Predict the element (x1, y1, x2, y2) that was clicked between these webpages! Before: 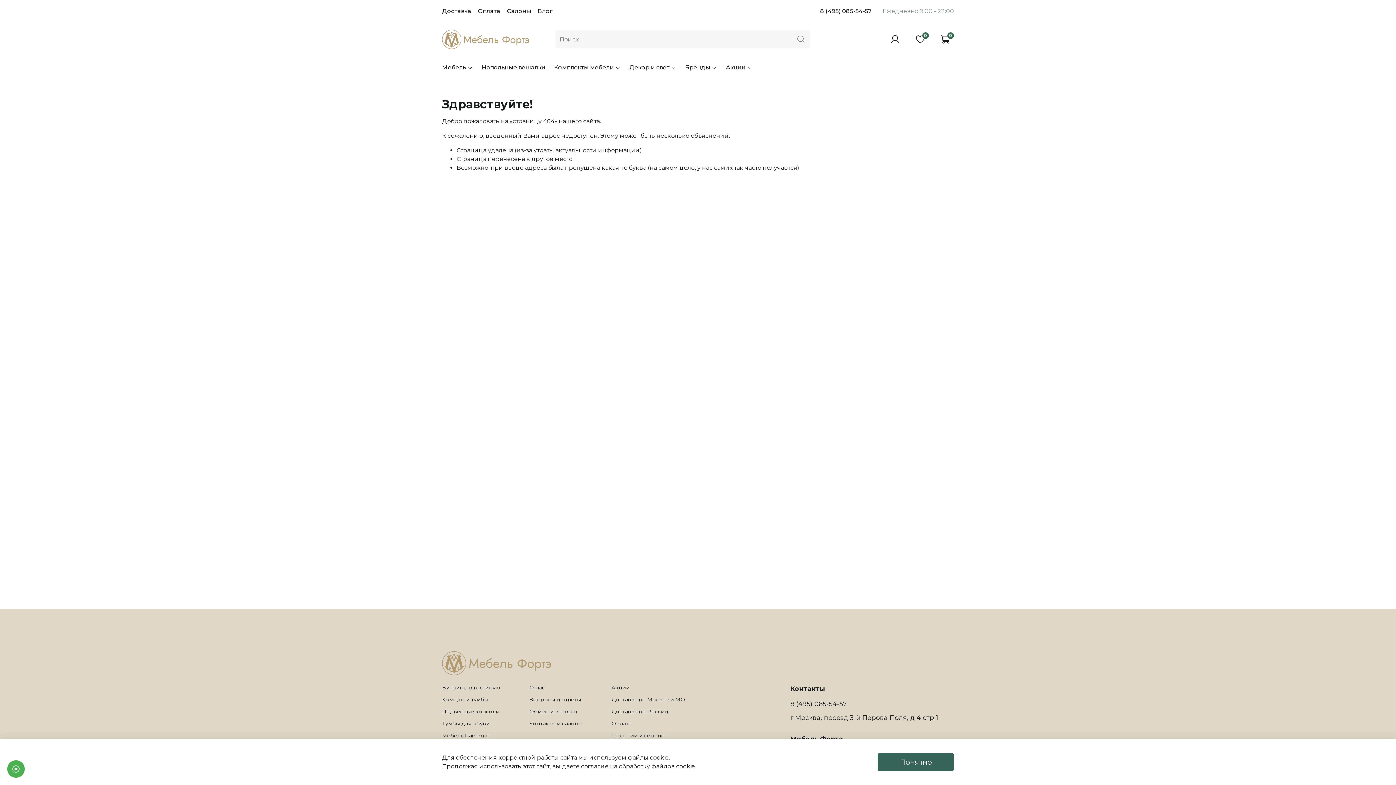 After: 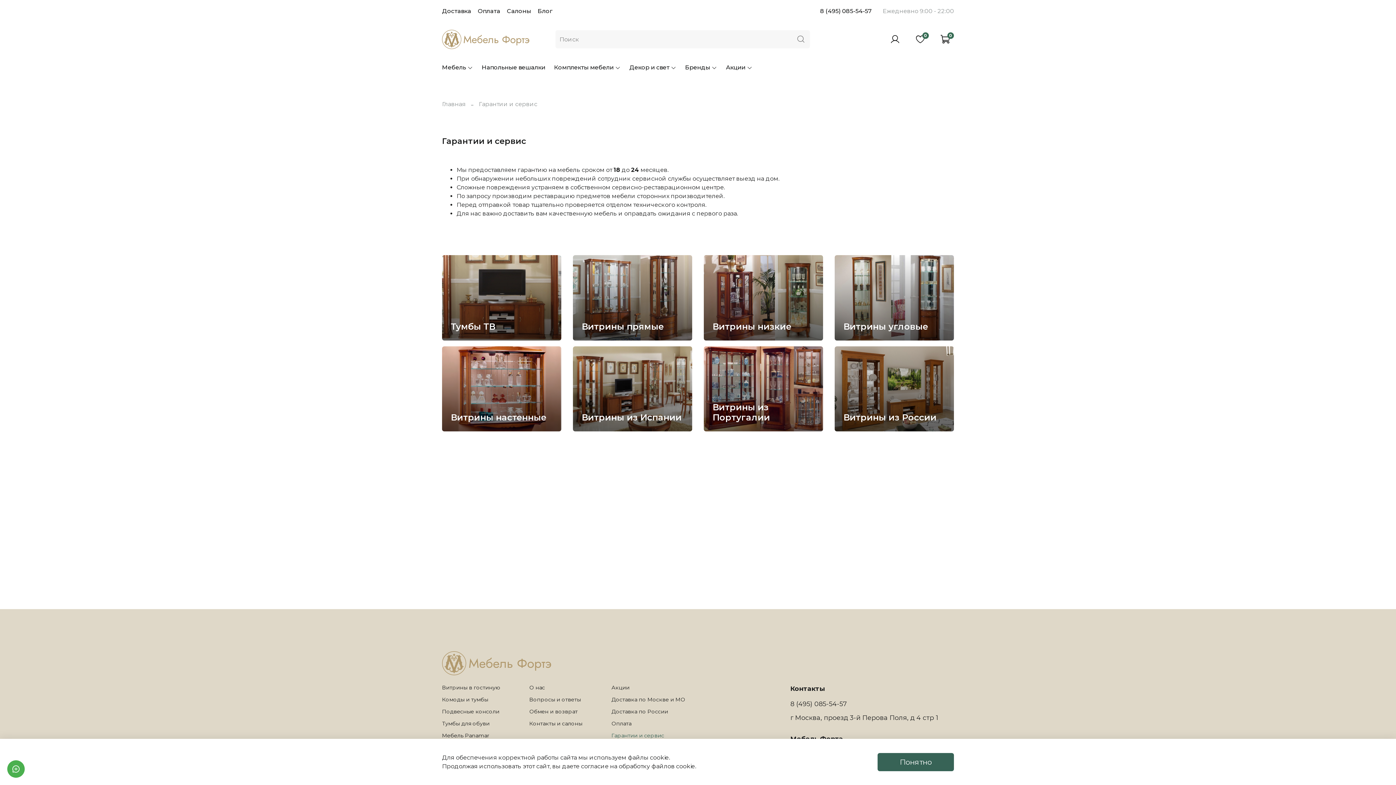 Action: bbox: (611, 732, 685, 740) label: Гарантии и сервис